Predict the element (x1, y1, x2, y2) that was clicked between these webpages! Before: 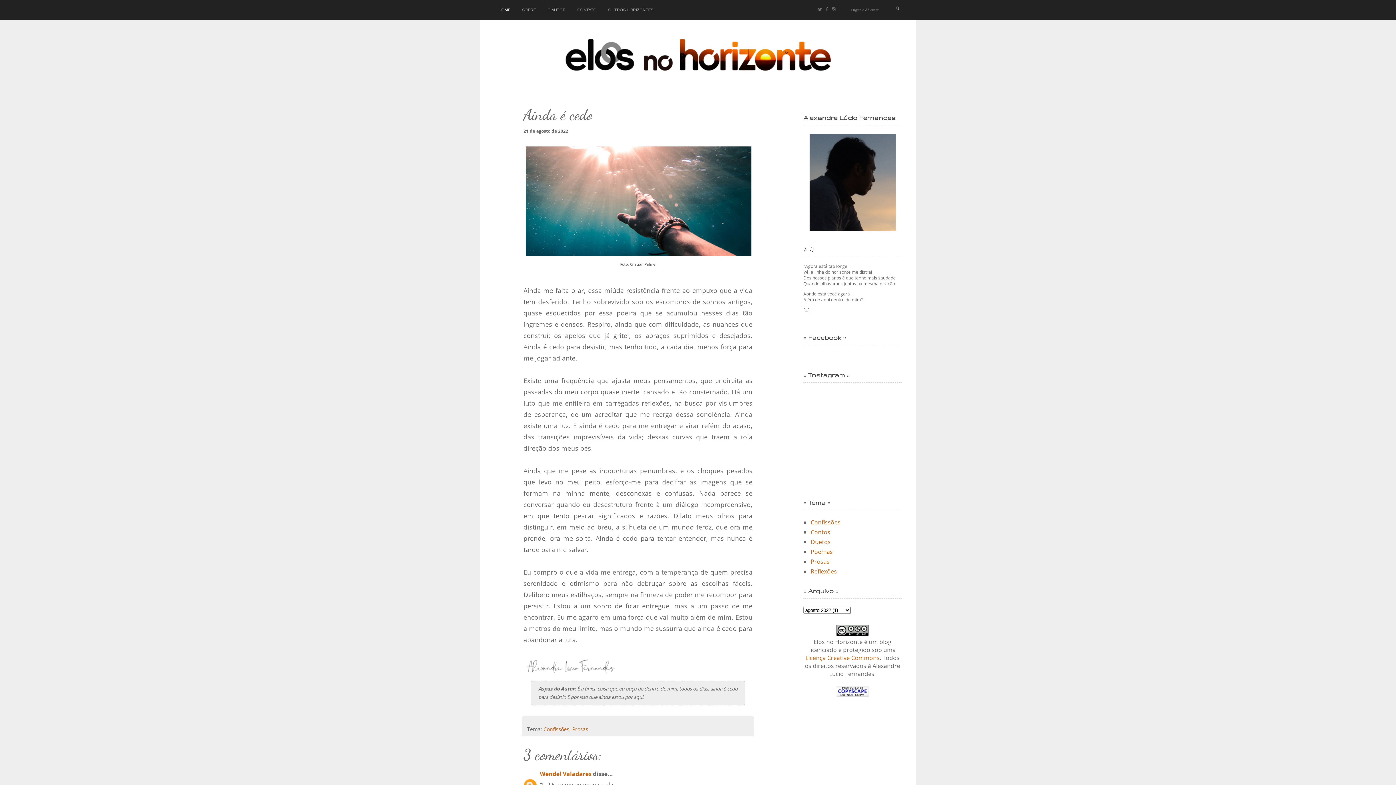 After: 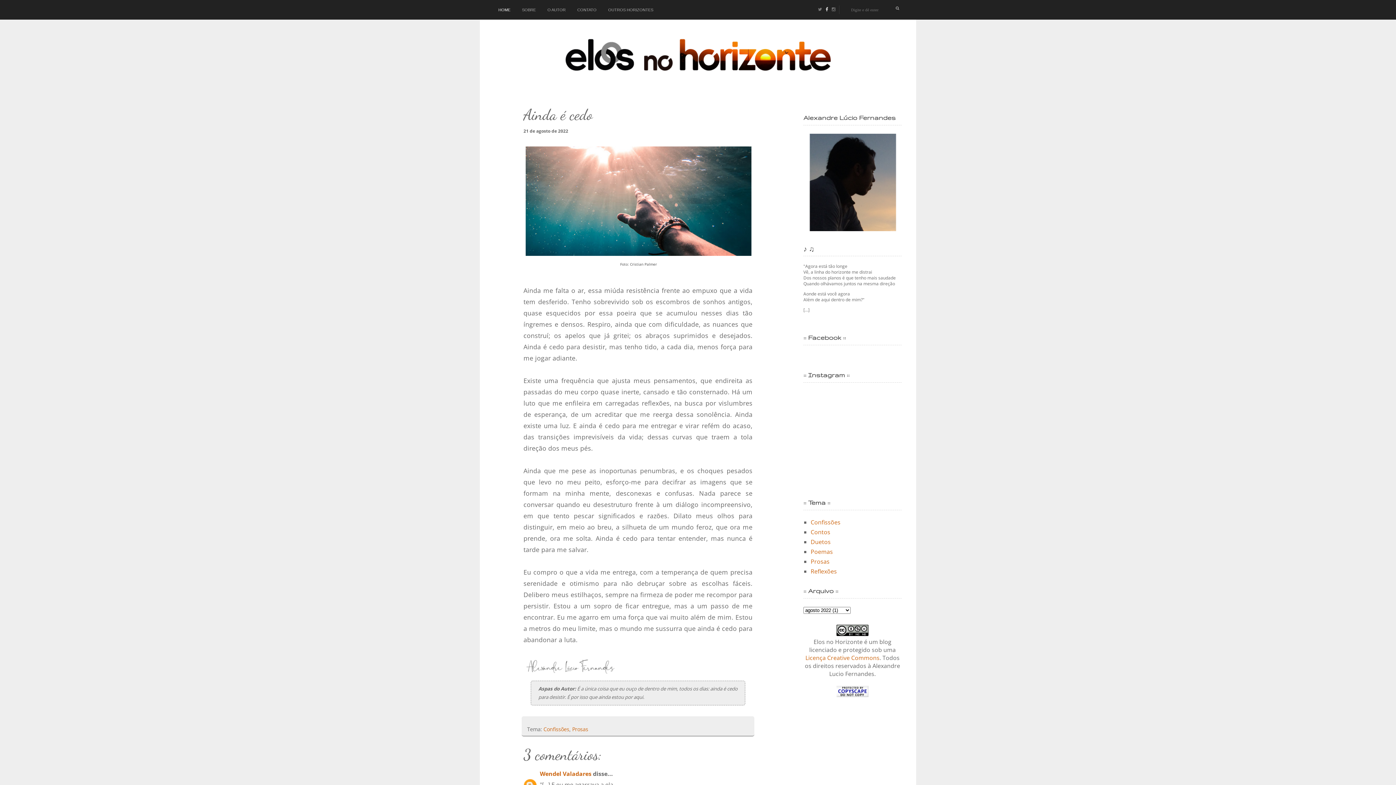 Action: bbox: (825, 6, 828, 12)